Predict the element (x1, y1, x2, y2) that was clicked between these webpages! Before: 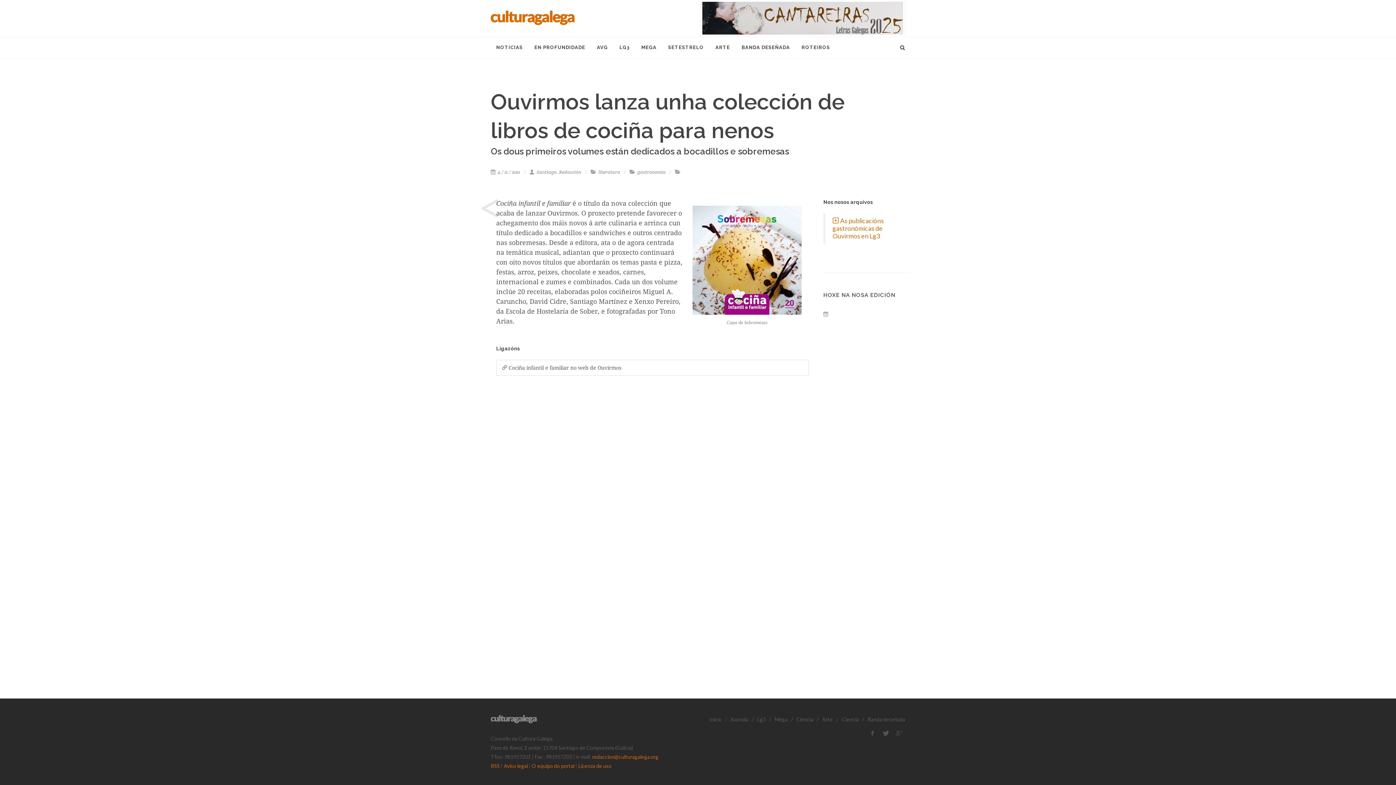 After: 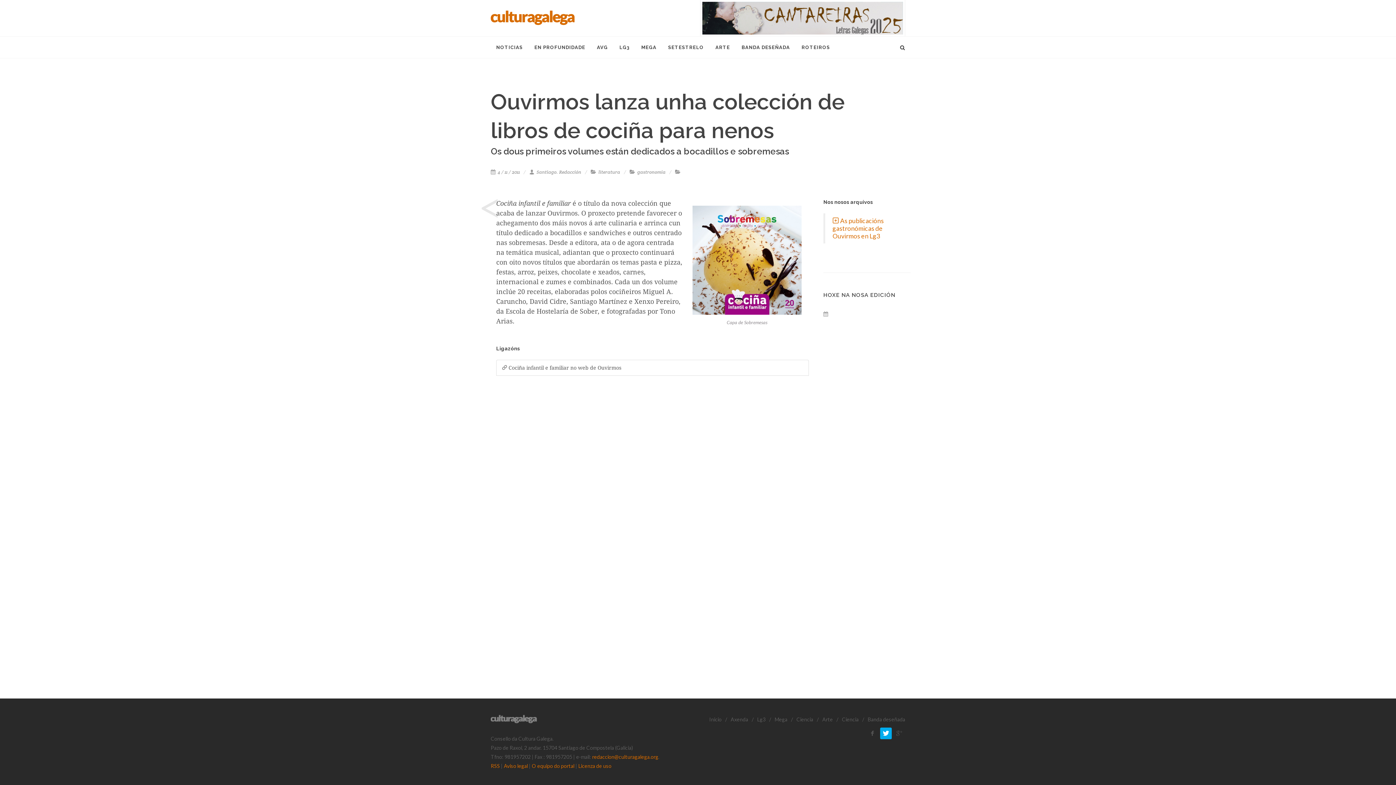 Action: bbox: (880, 728, 891, 739)